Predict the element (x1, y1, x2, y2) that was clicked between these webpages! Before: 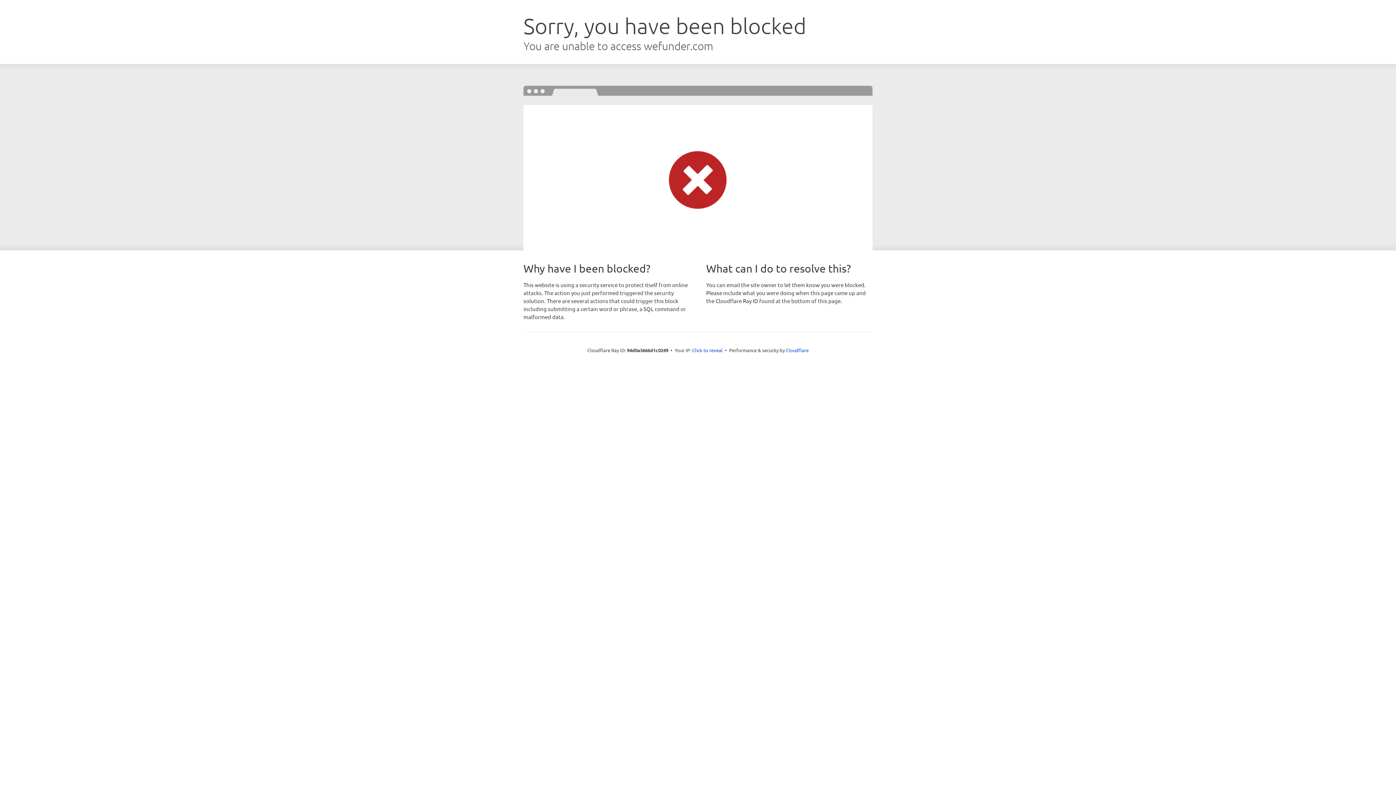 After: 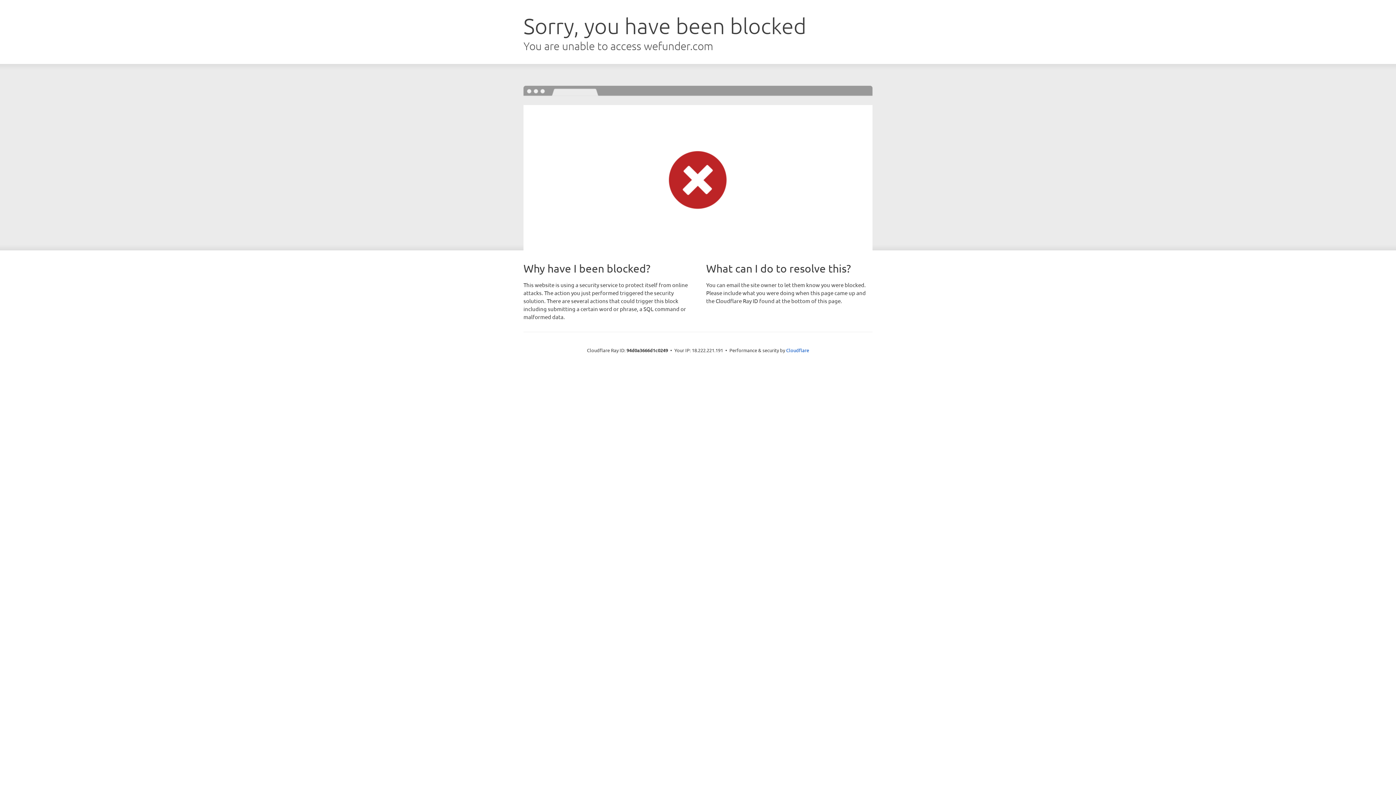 Action: bbox: (692, 346, 722, 353) label: Click to reveal